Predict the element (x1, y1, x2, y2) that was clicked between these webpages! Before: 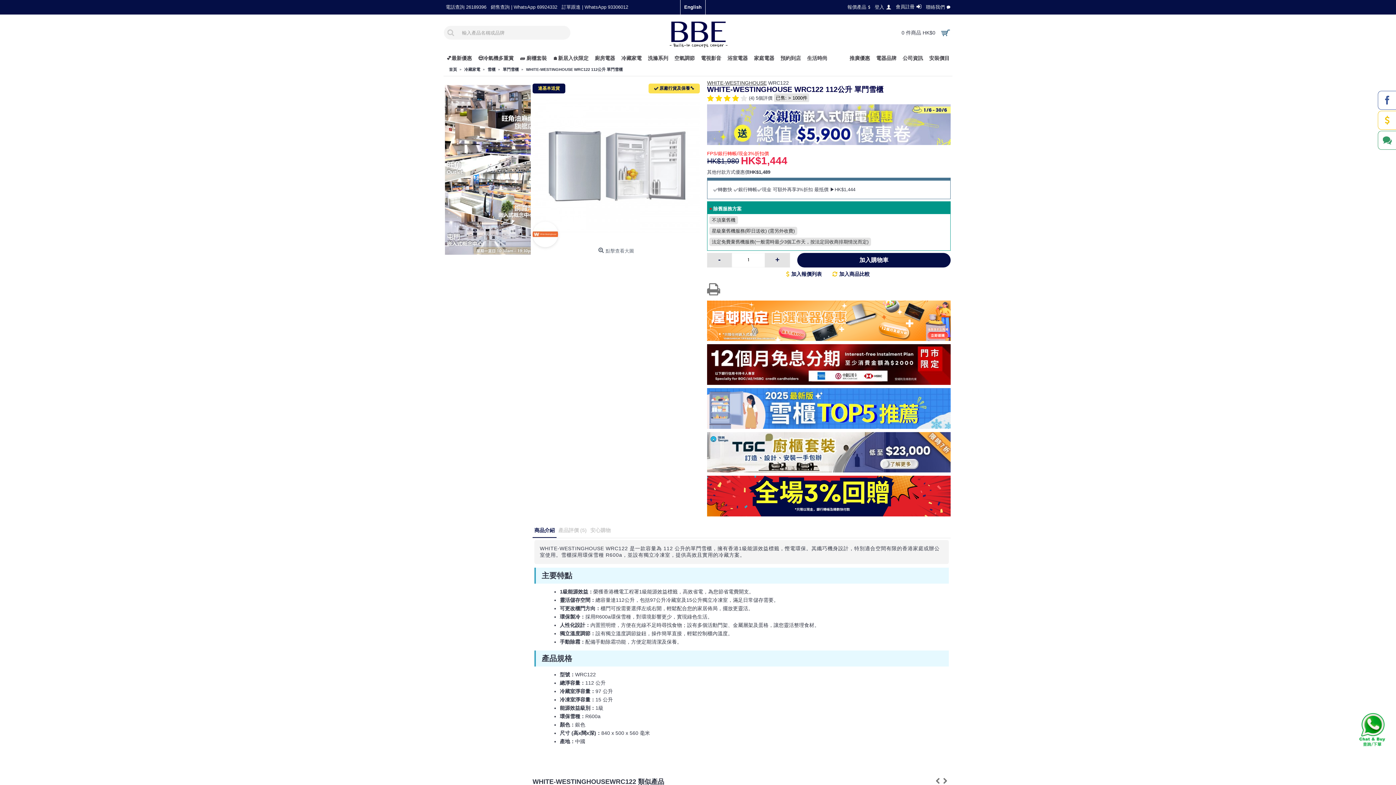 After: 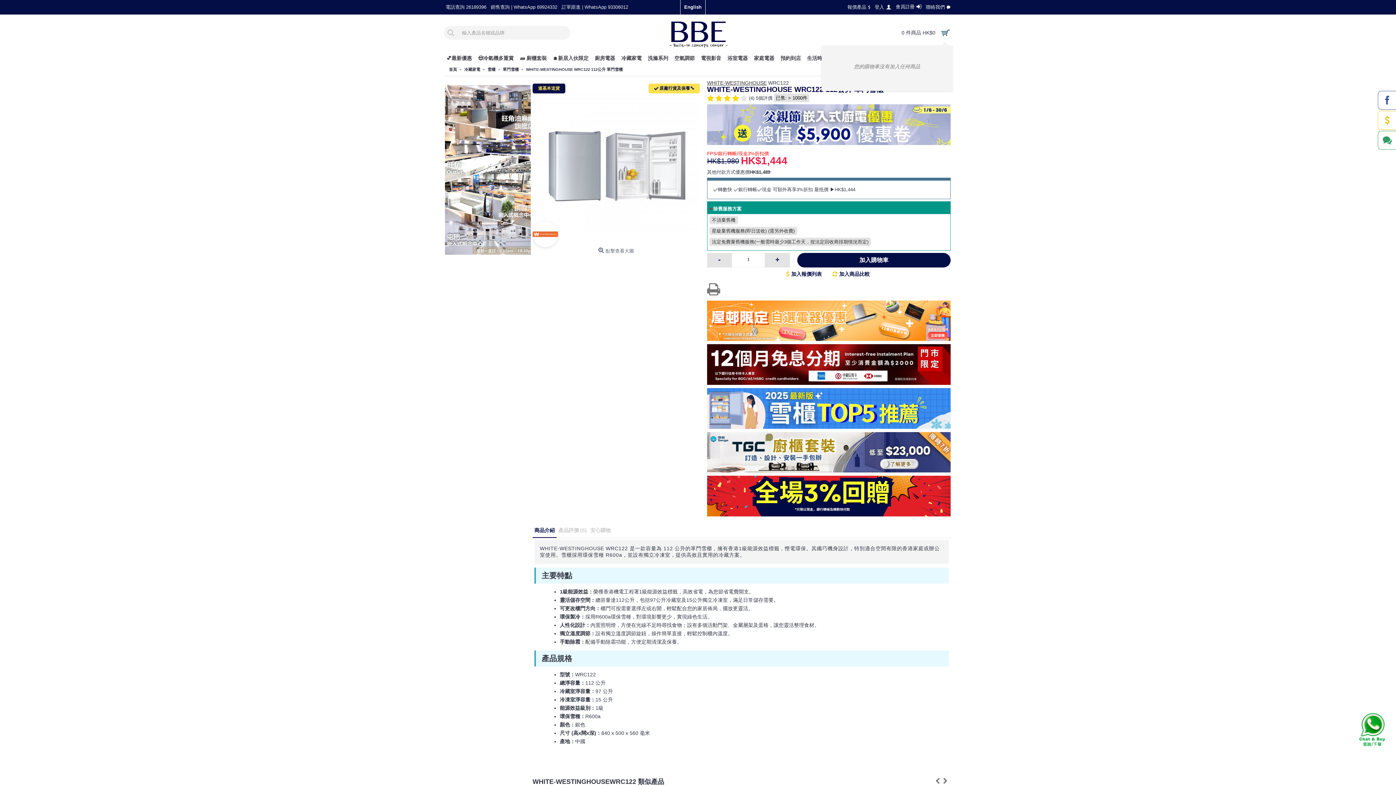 Action: label: 0 件商品 HK$0	 bbox: (825, 25, 952, 40)